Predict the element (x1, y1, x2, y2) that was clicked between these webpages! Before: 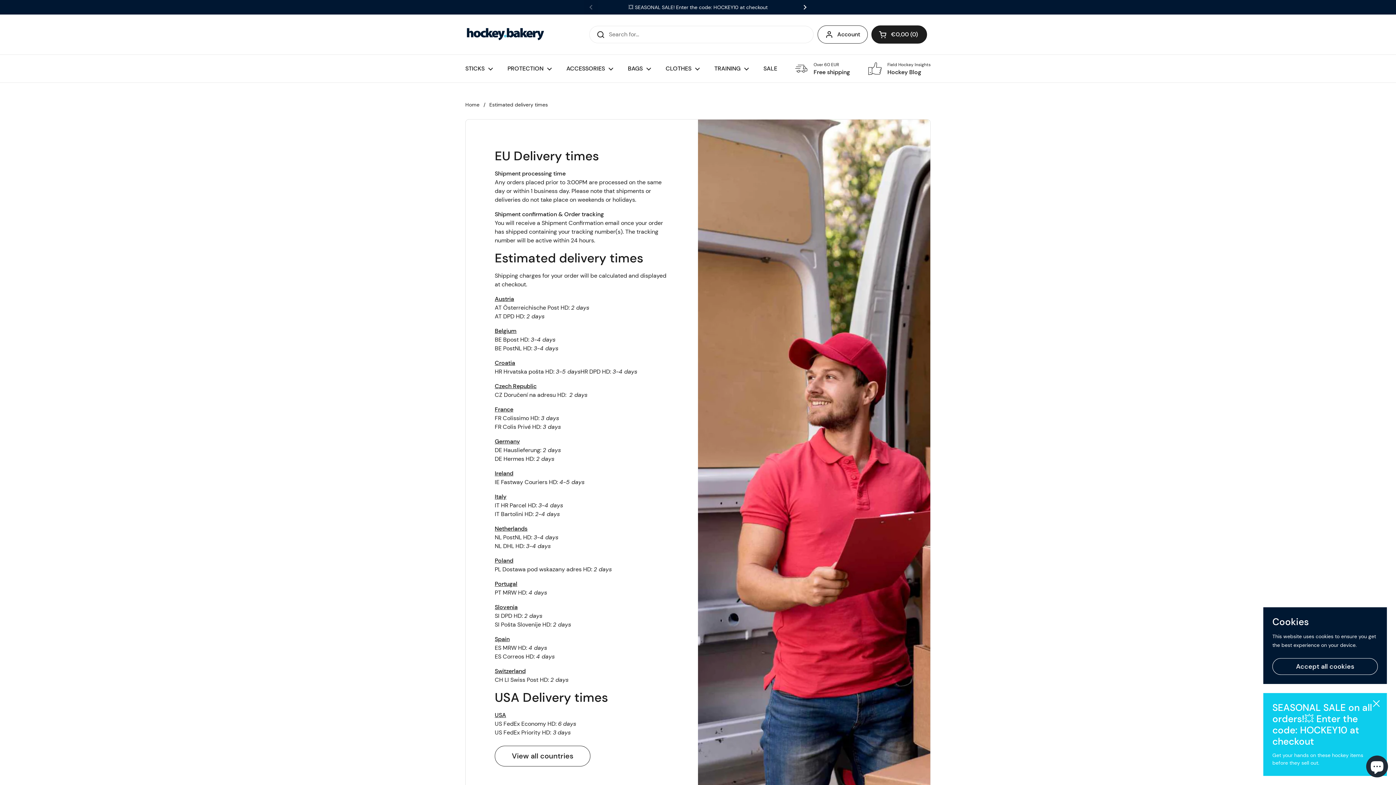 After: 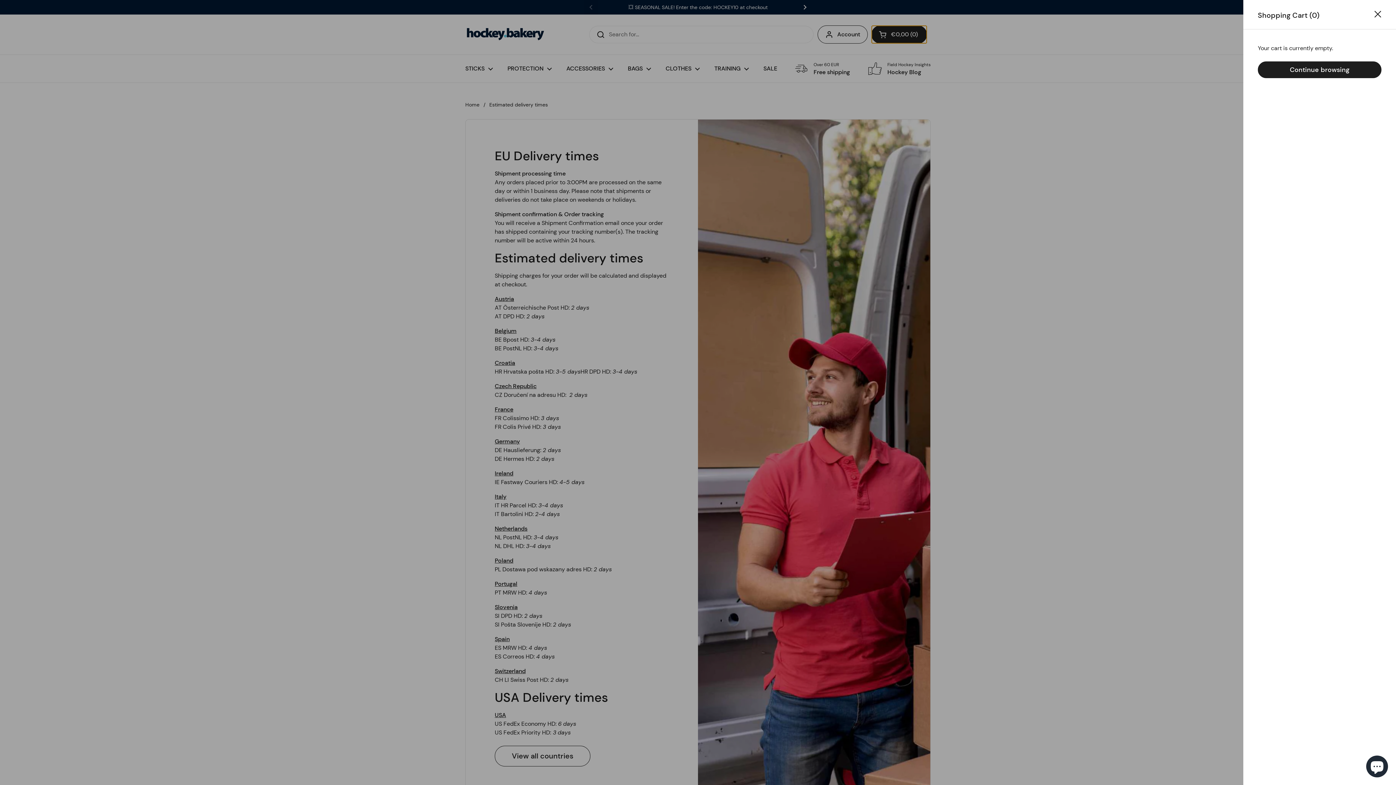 Action: bbox: (871, 25, 927, 43) label: Open cart
€0,00
0